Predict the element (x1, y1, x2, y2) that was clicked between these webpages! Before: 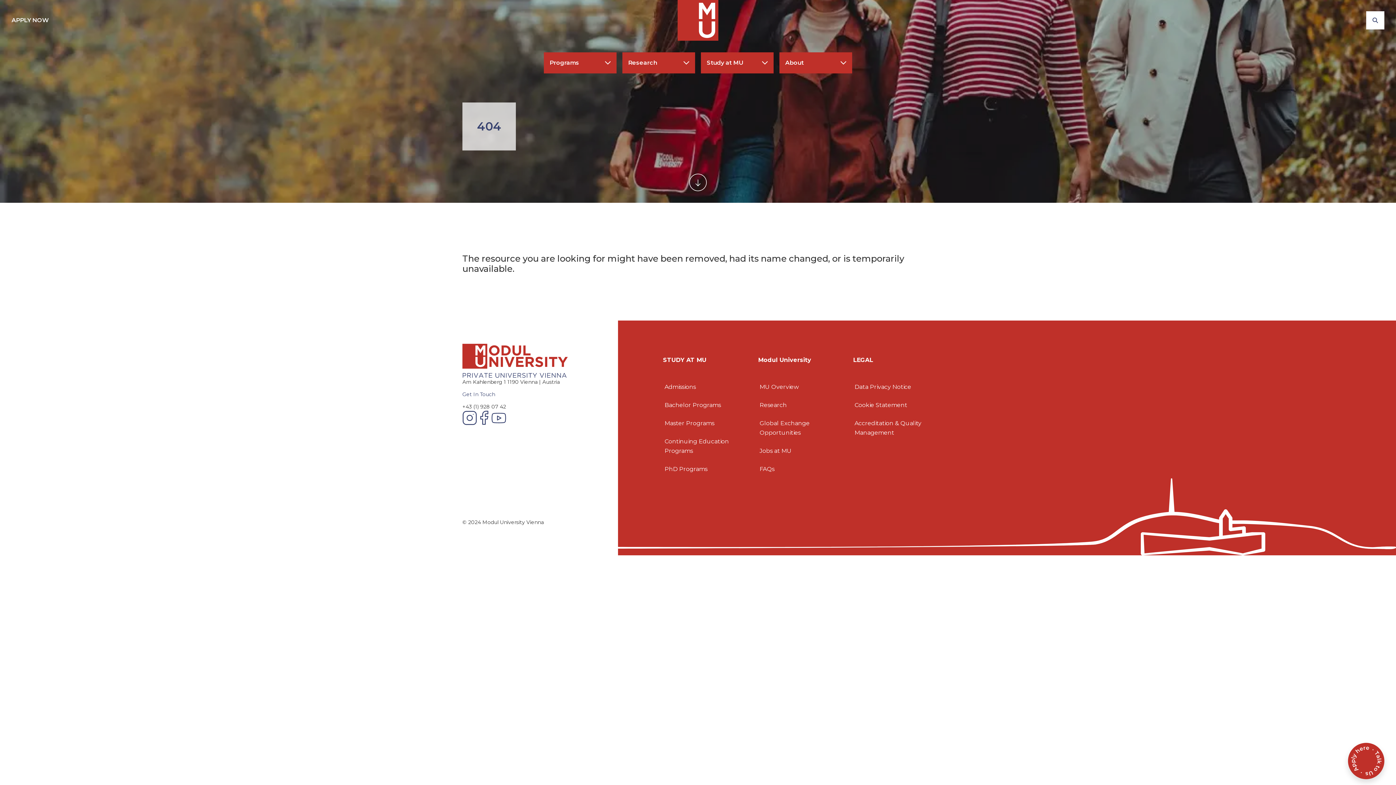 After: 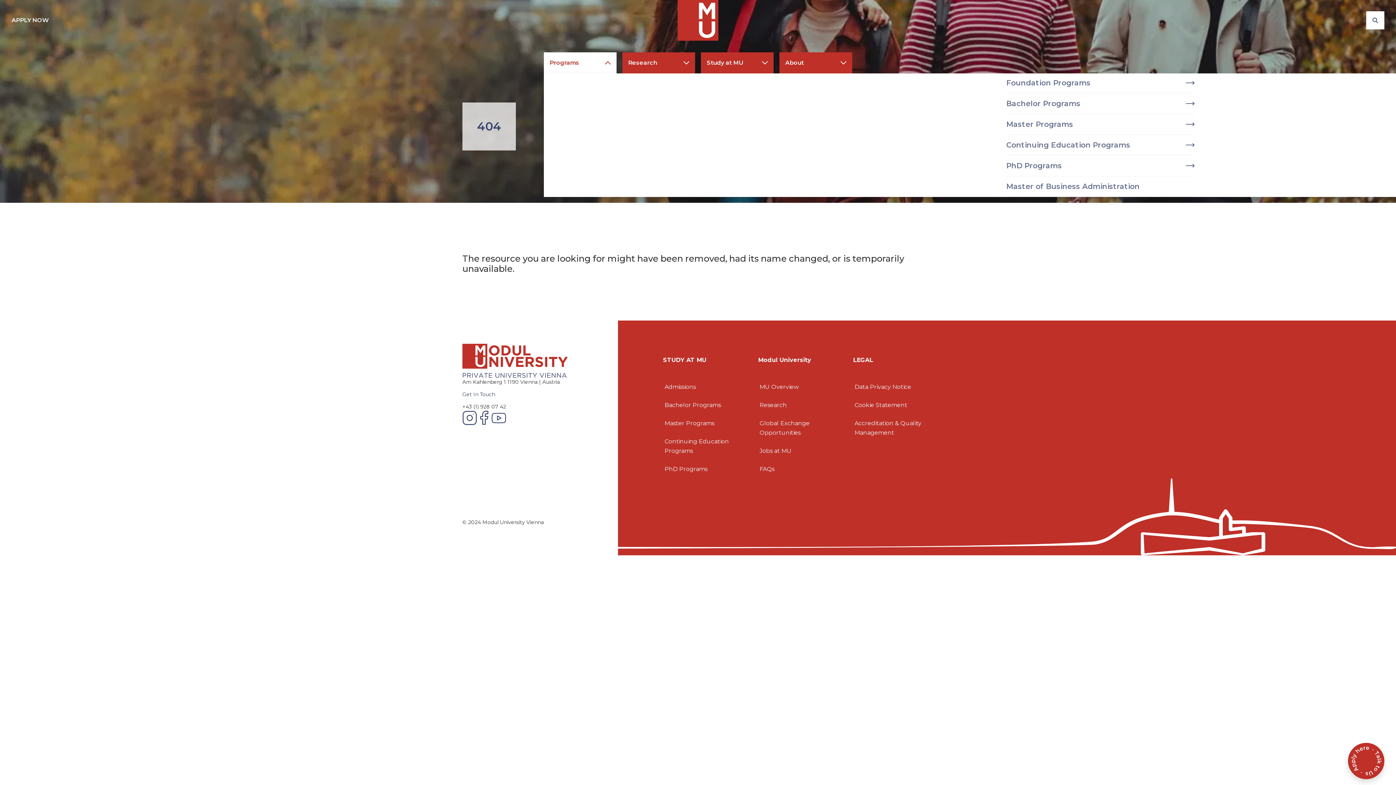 Action: label: Programs bbox: (544, 52, 616, 73)